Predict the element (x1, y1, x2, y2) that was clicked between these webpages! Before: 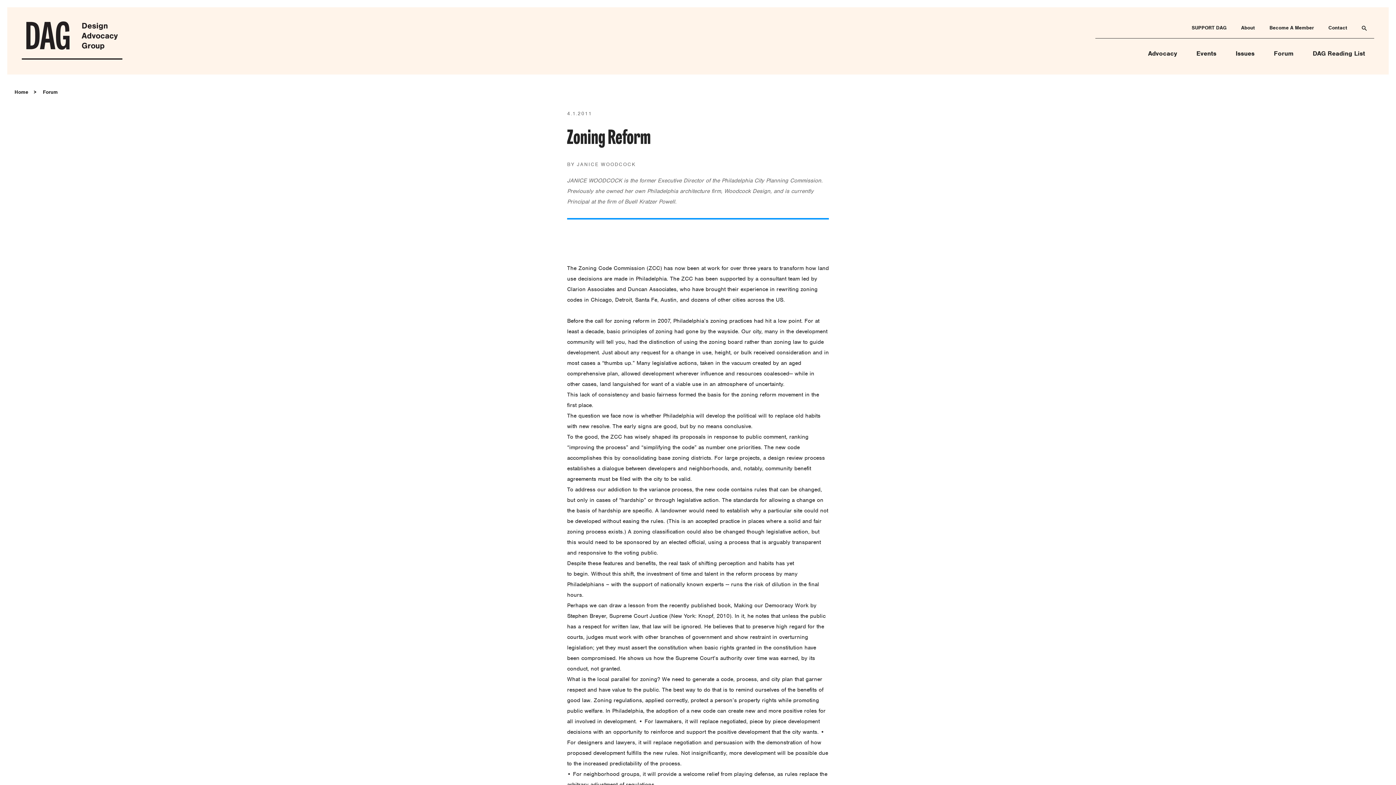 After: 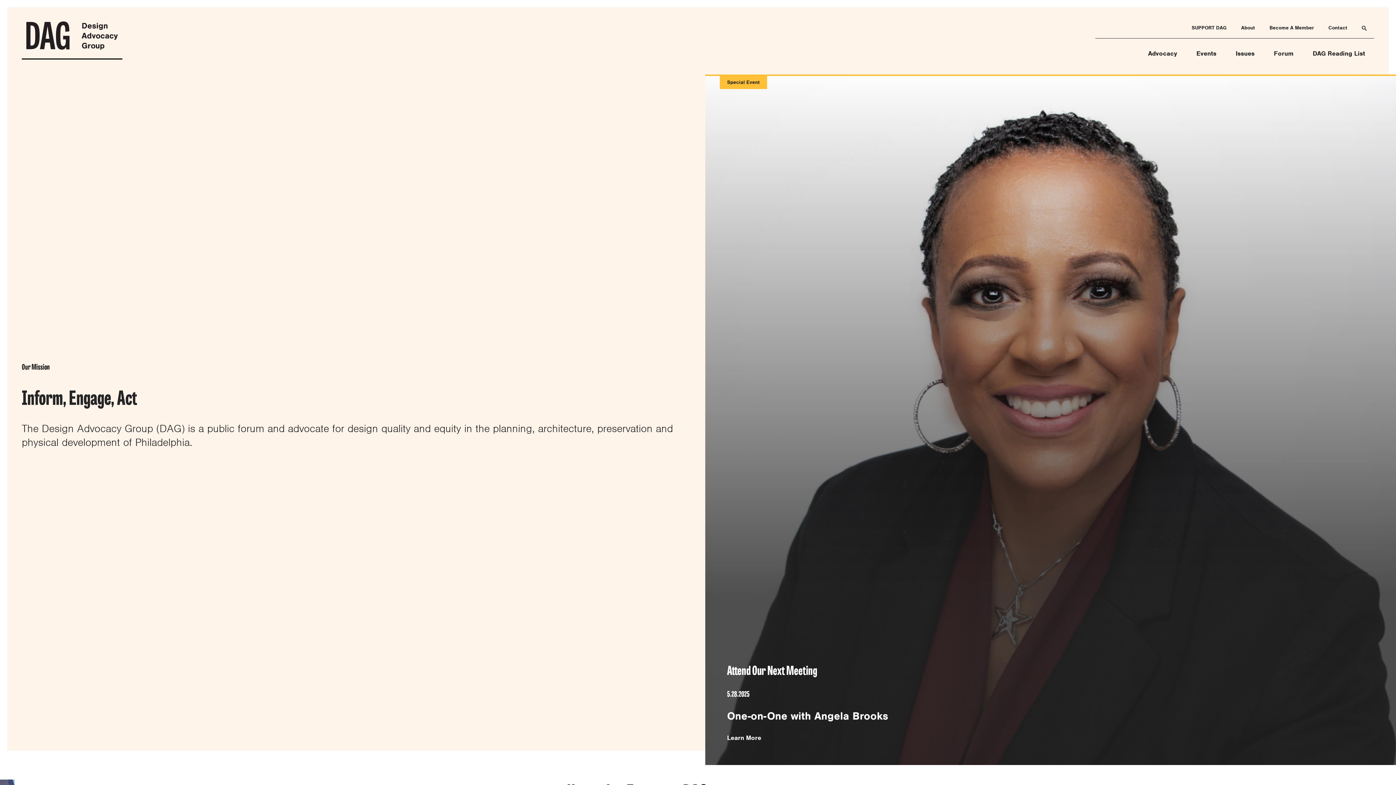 Action: bbox: (21, 56, 122, 60) label: Design Advocacy Group